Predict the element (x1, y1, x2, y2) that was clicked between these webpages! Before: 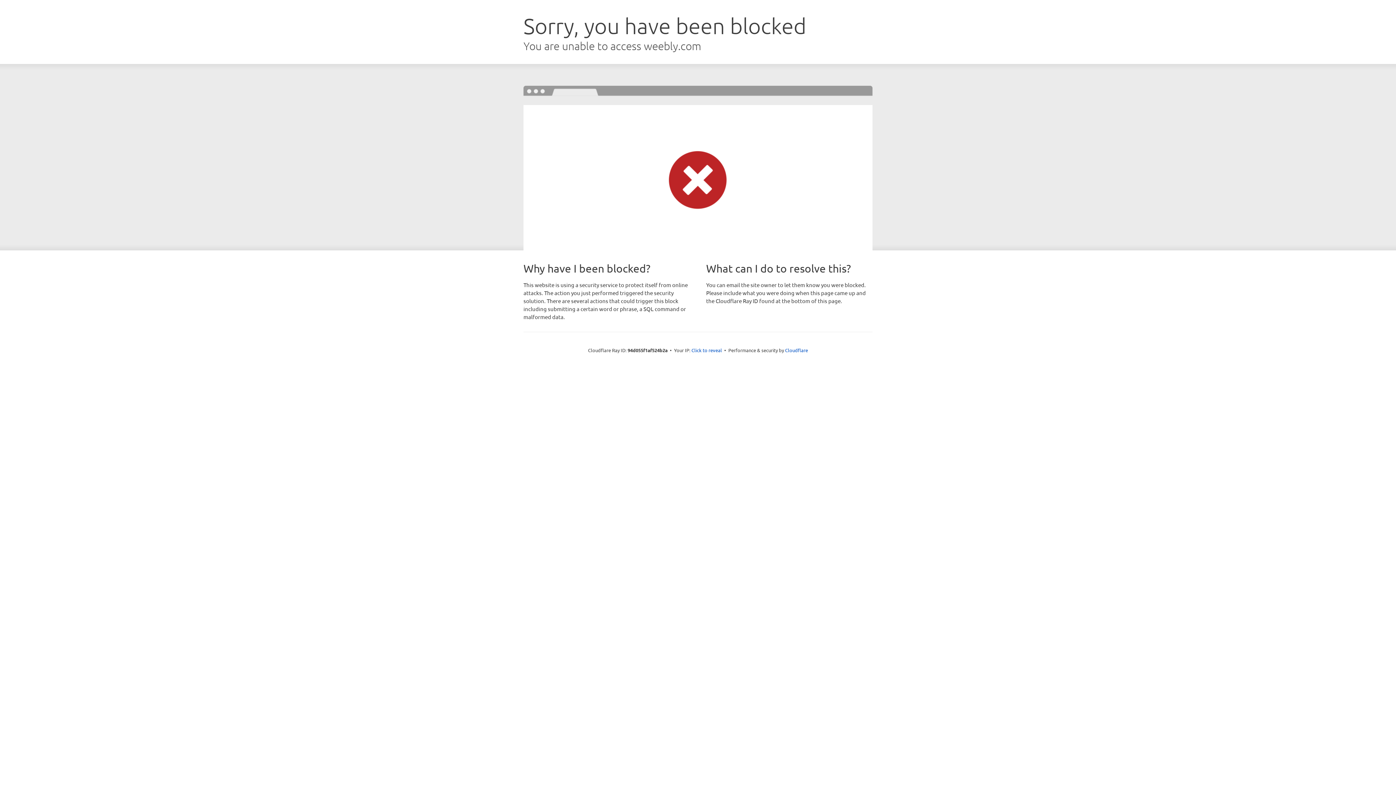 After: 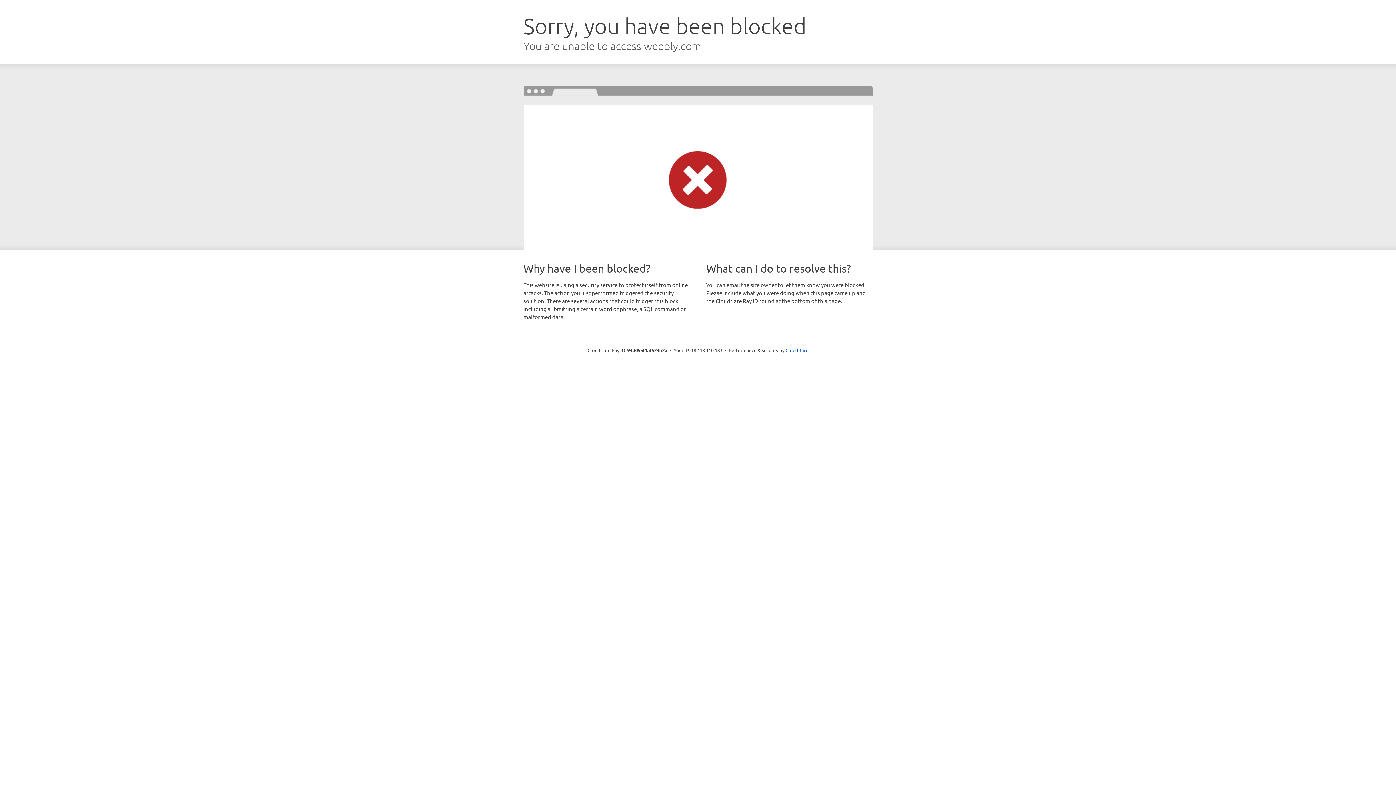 Action: bbox: (691, 346, 722, 353) label: Click to reveal